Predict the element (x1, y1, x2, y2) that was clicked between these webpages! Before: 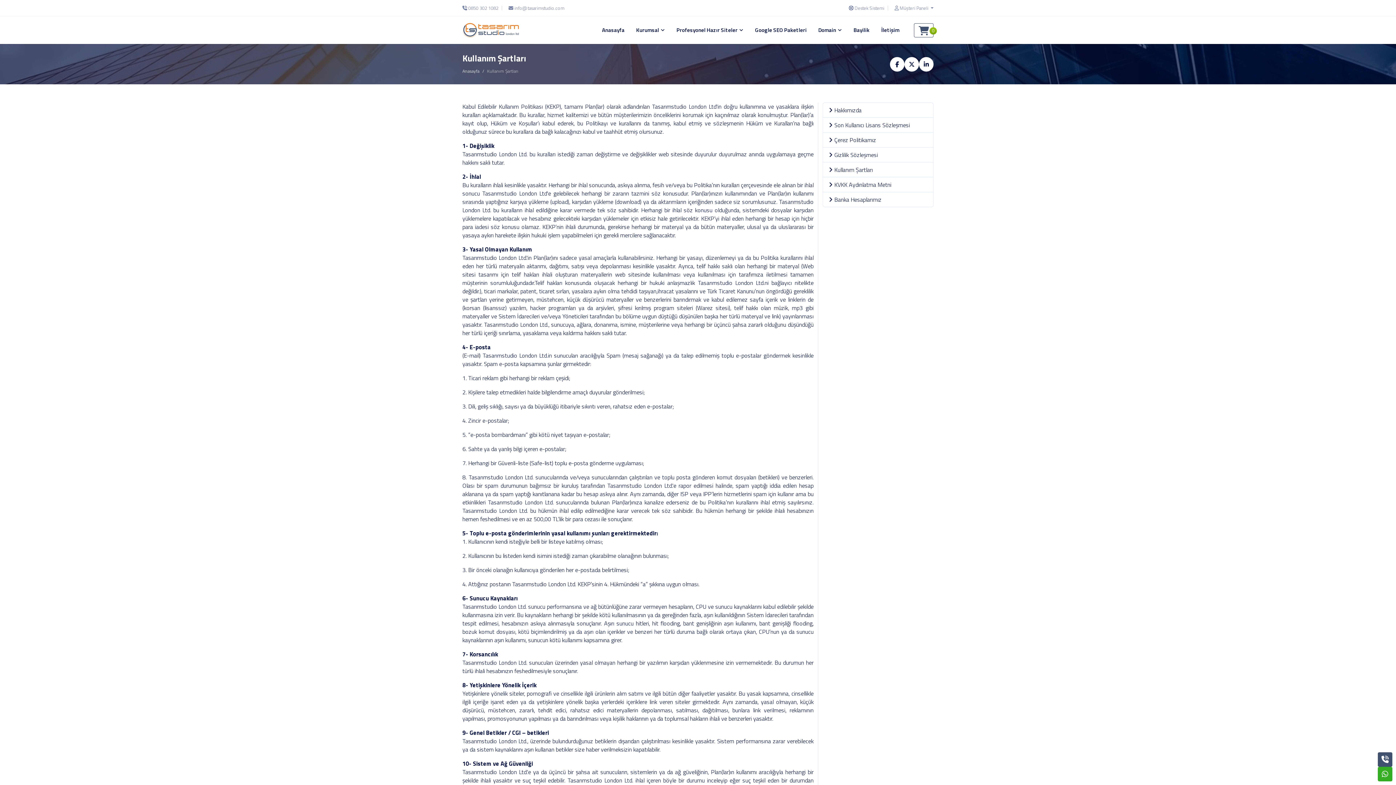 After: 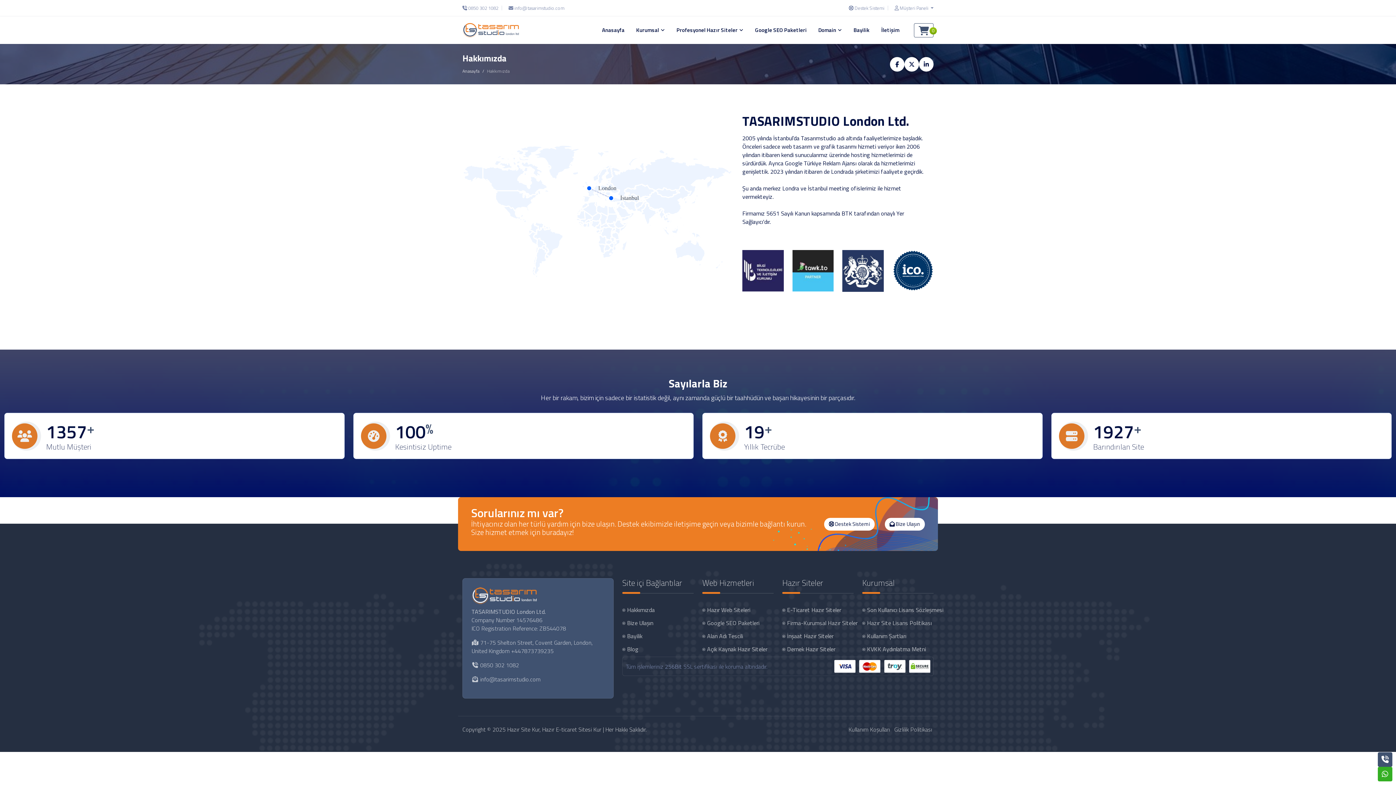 Action: label: Hakkımızda bbox: (823, 102, 933, 117)